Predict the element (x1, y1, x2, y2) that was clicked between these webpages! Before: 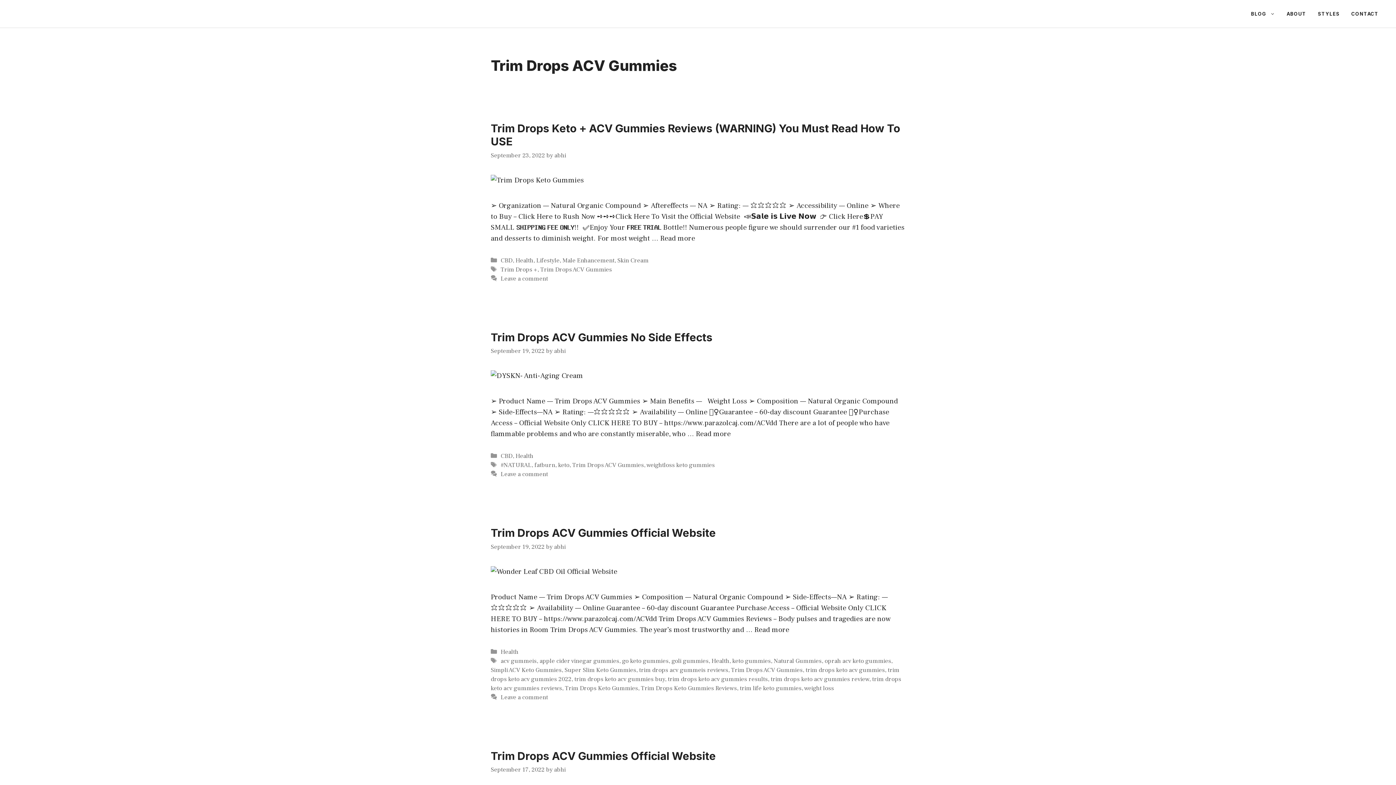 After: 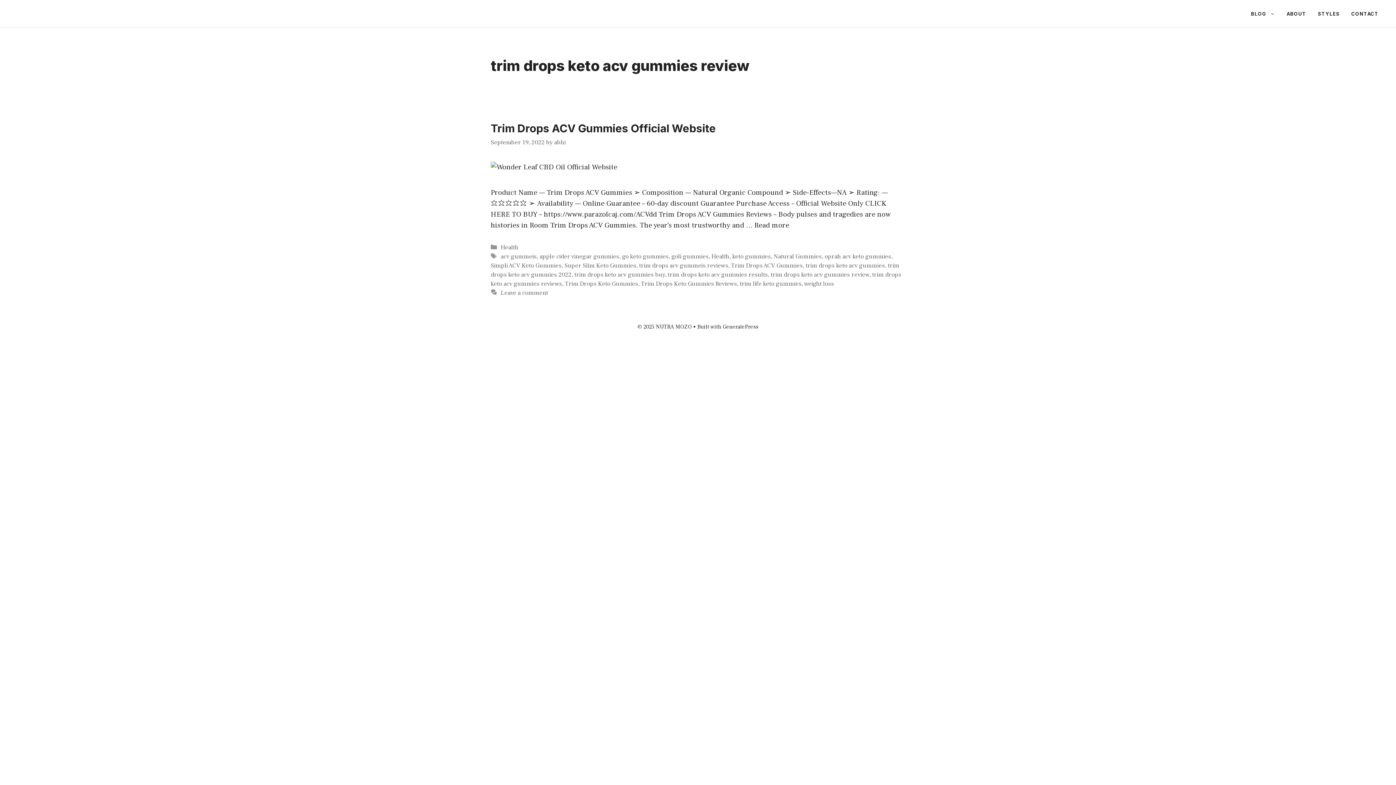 Action: label: trim drops keto acv gummies review bbox: (770, 675, 869, 683)